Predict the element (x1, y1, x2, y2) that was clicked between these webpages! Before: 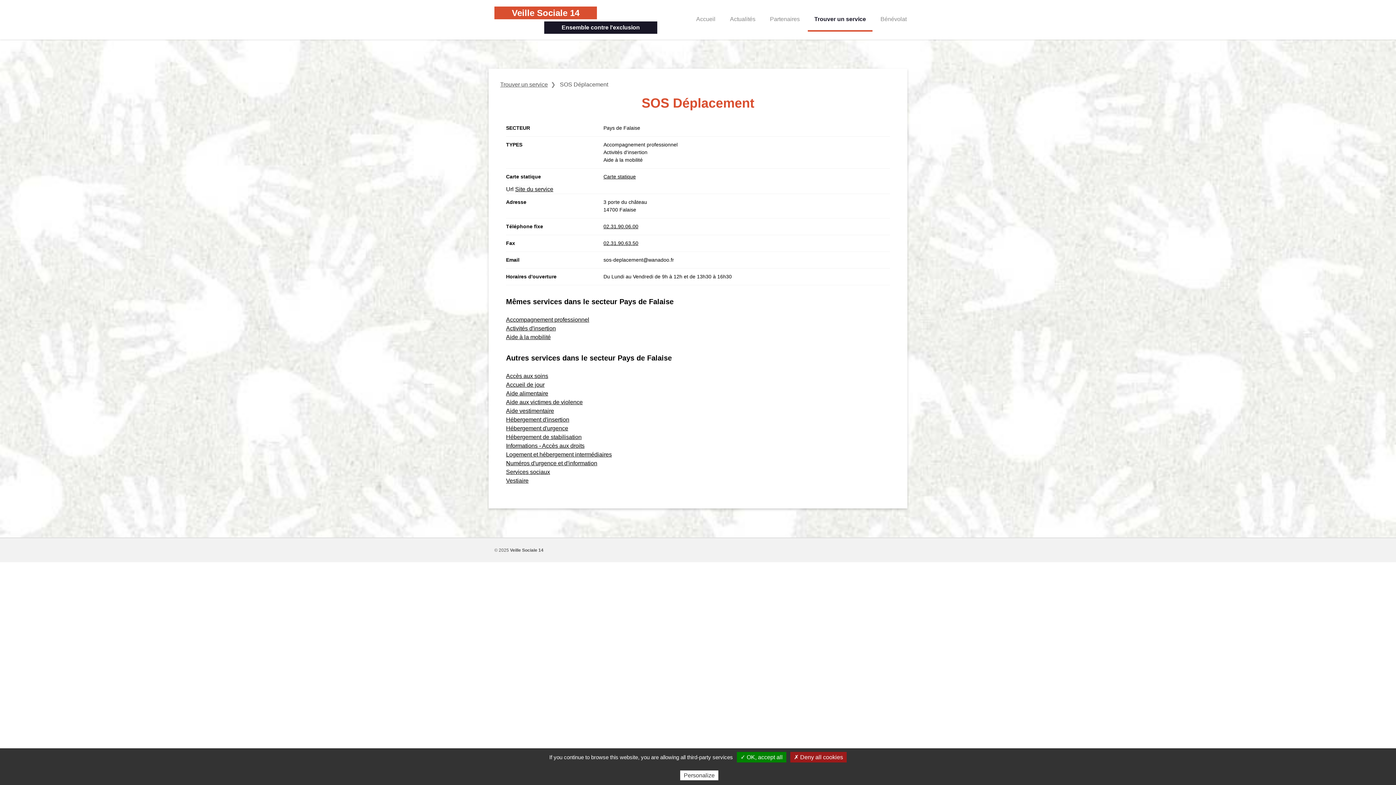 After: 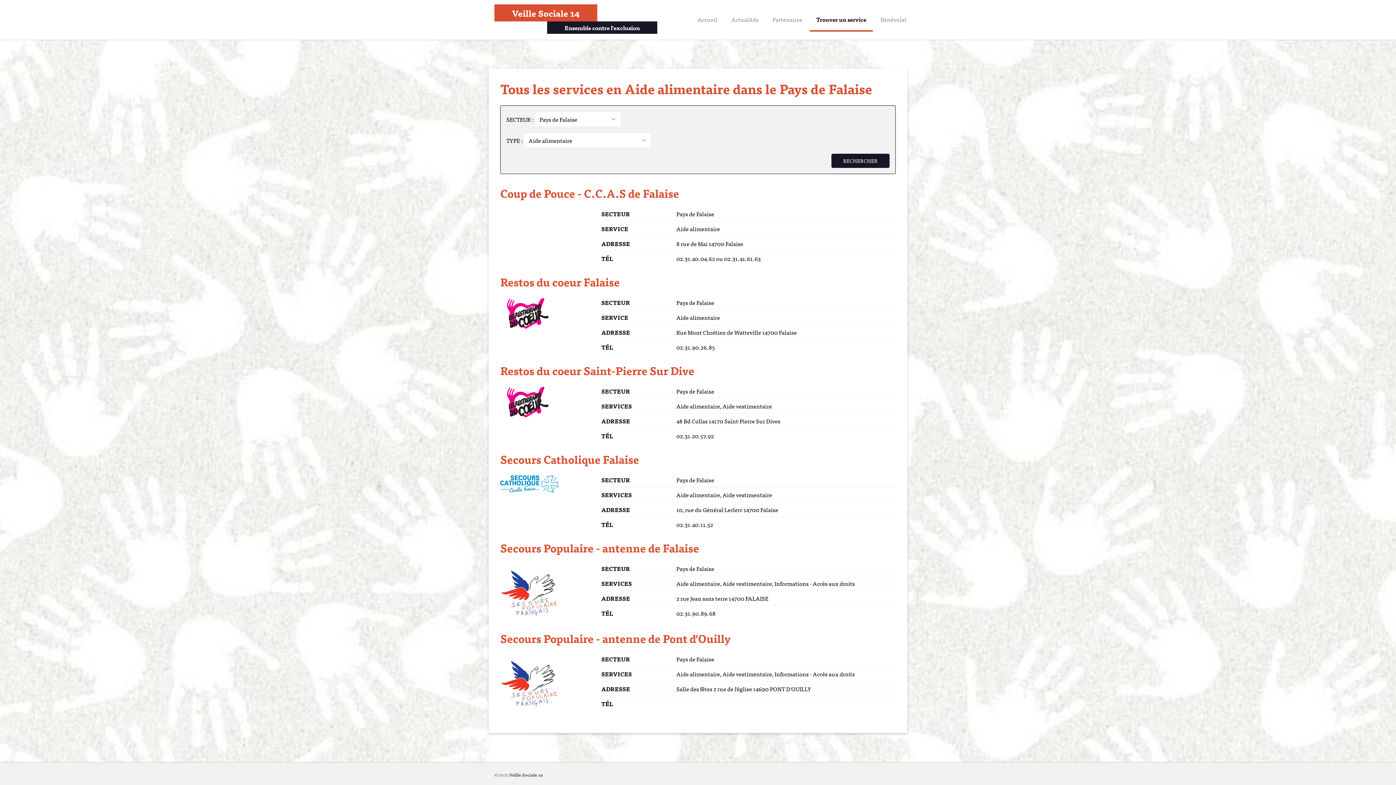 Action: bbox: (506, 390, 548, 396) label: Aide alimentaire